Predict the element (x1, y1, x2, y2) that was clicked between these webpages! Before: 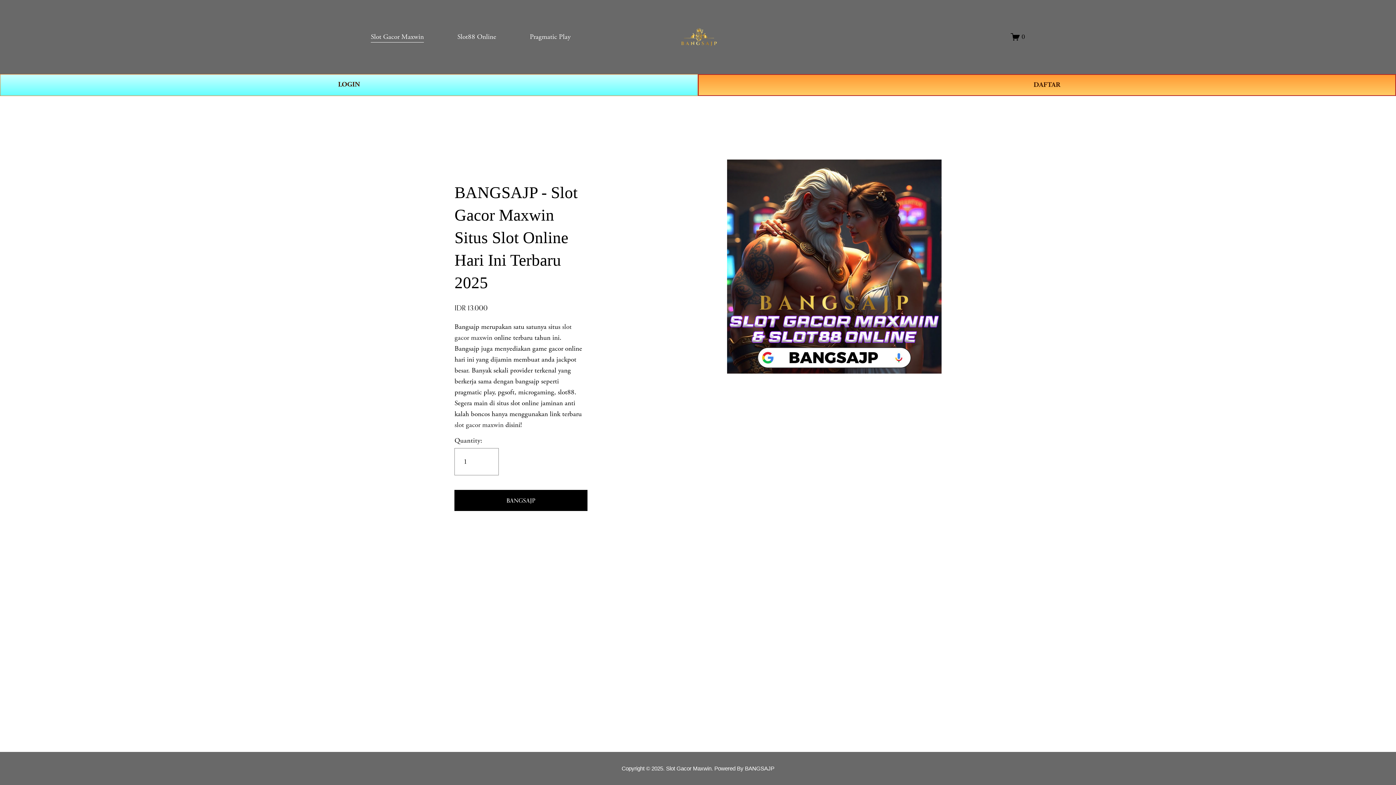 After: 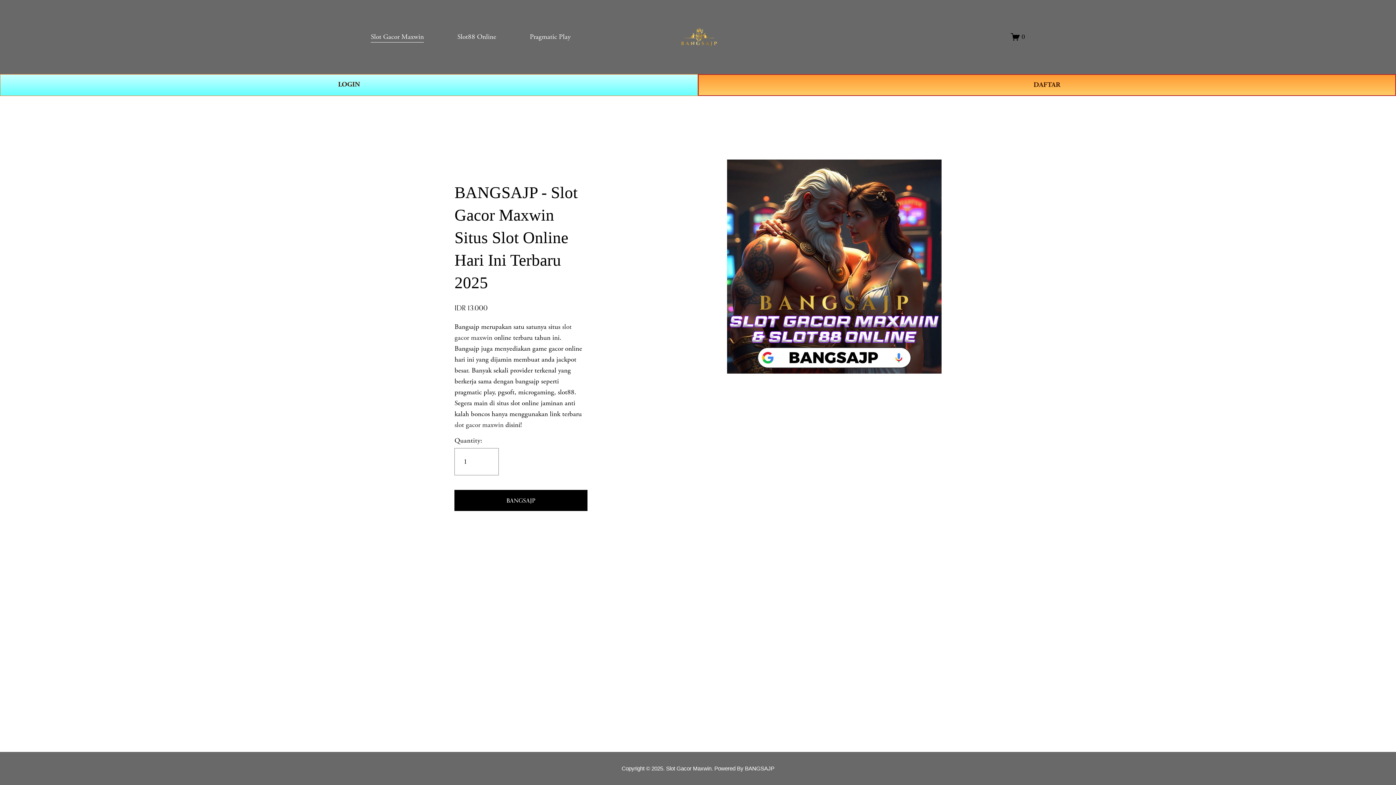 Action: bbox: (674, 27, 722, 46)